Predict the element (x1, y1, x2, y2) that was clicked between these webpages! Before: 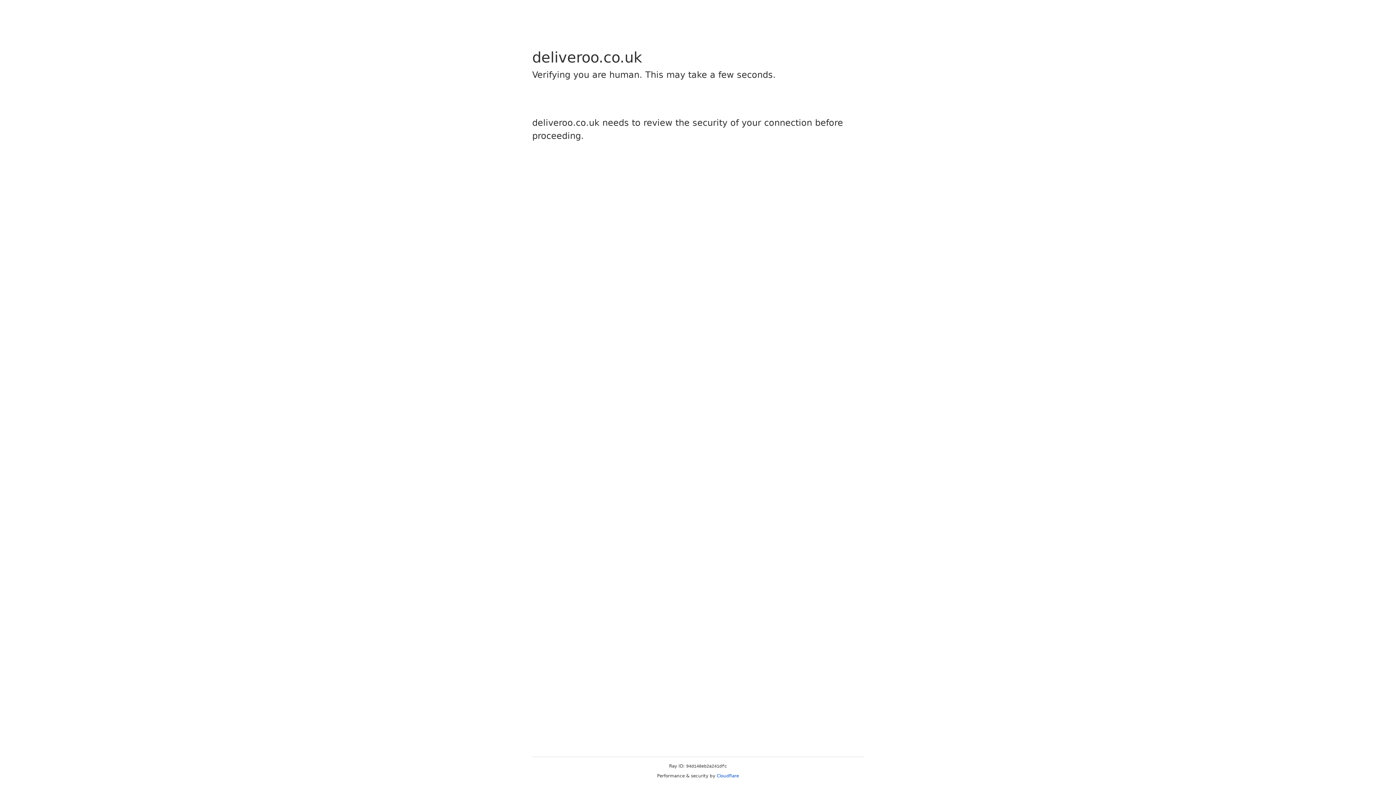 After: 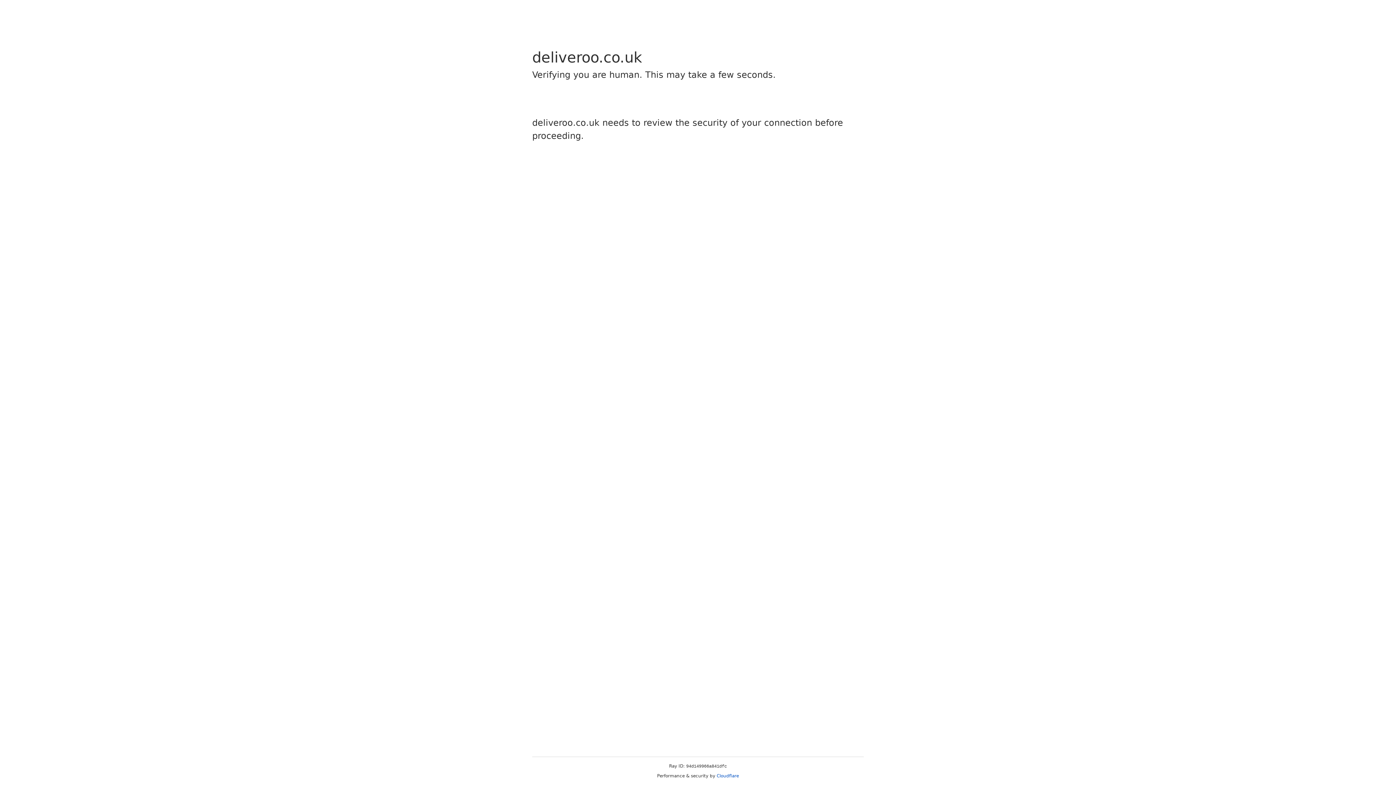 Action: label: Cloudflare bbox: (716, 773, 739, 778)